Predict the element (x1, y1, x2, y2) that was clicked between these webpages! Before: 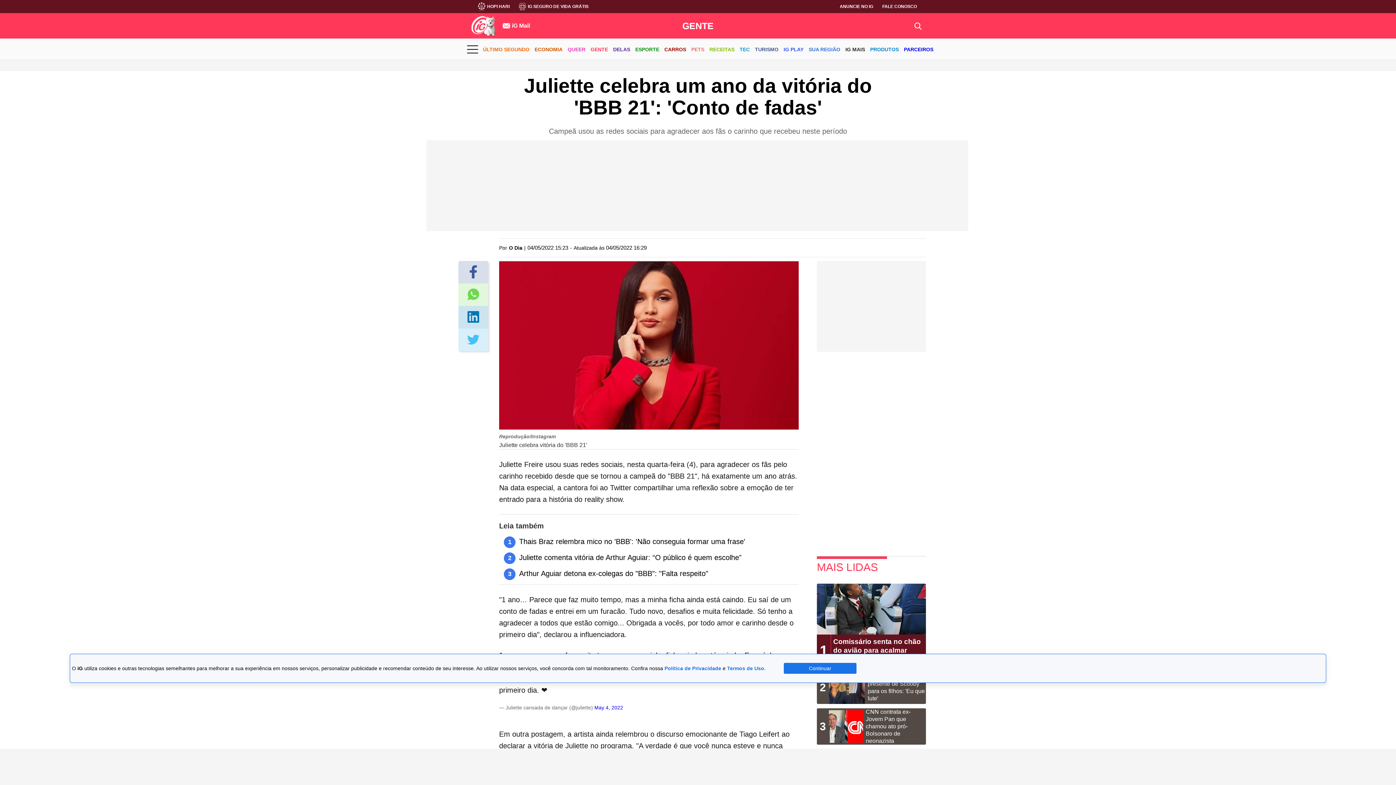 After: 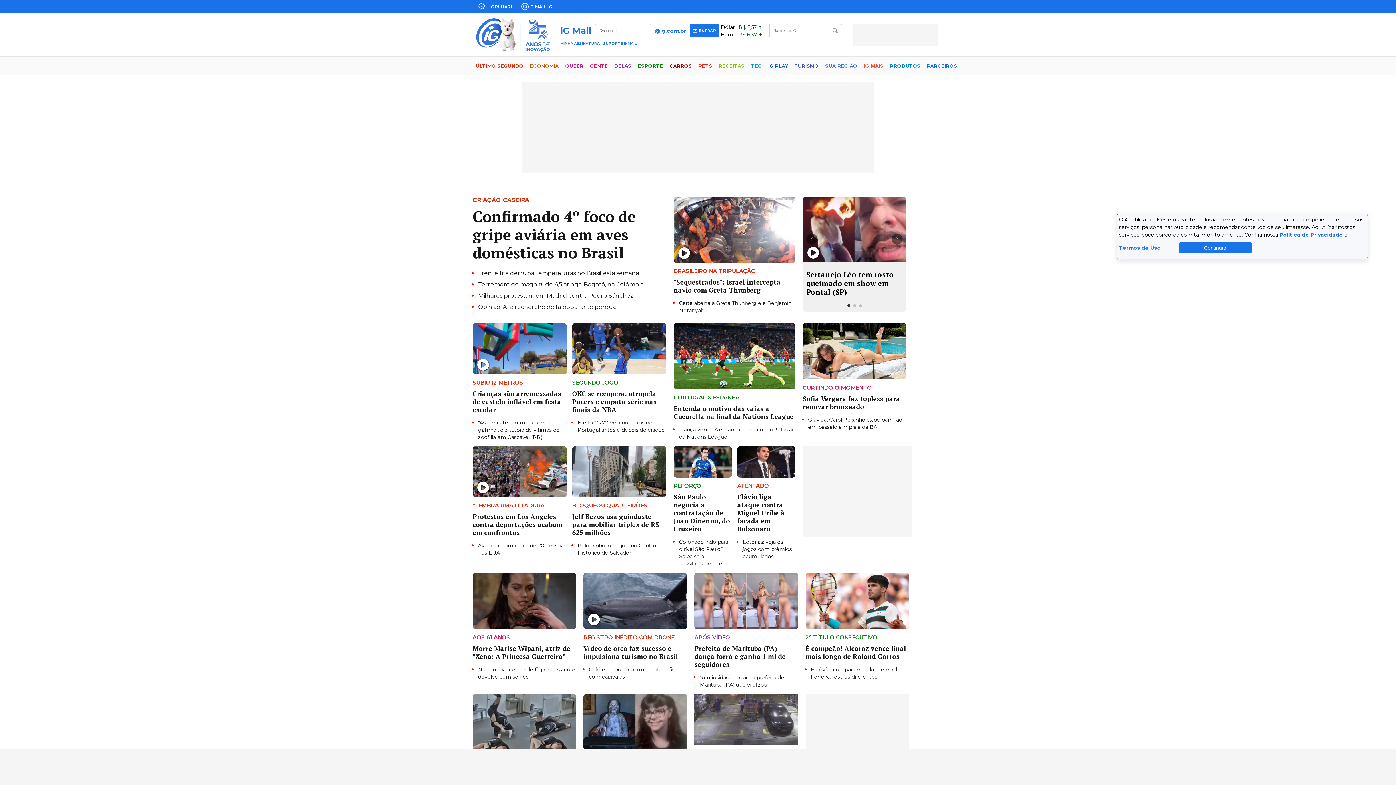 Action: bbox: (470, 15, 497, 36)